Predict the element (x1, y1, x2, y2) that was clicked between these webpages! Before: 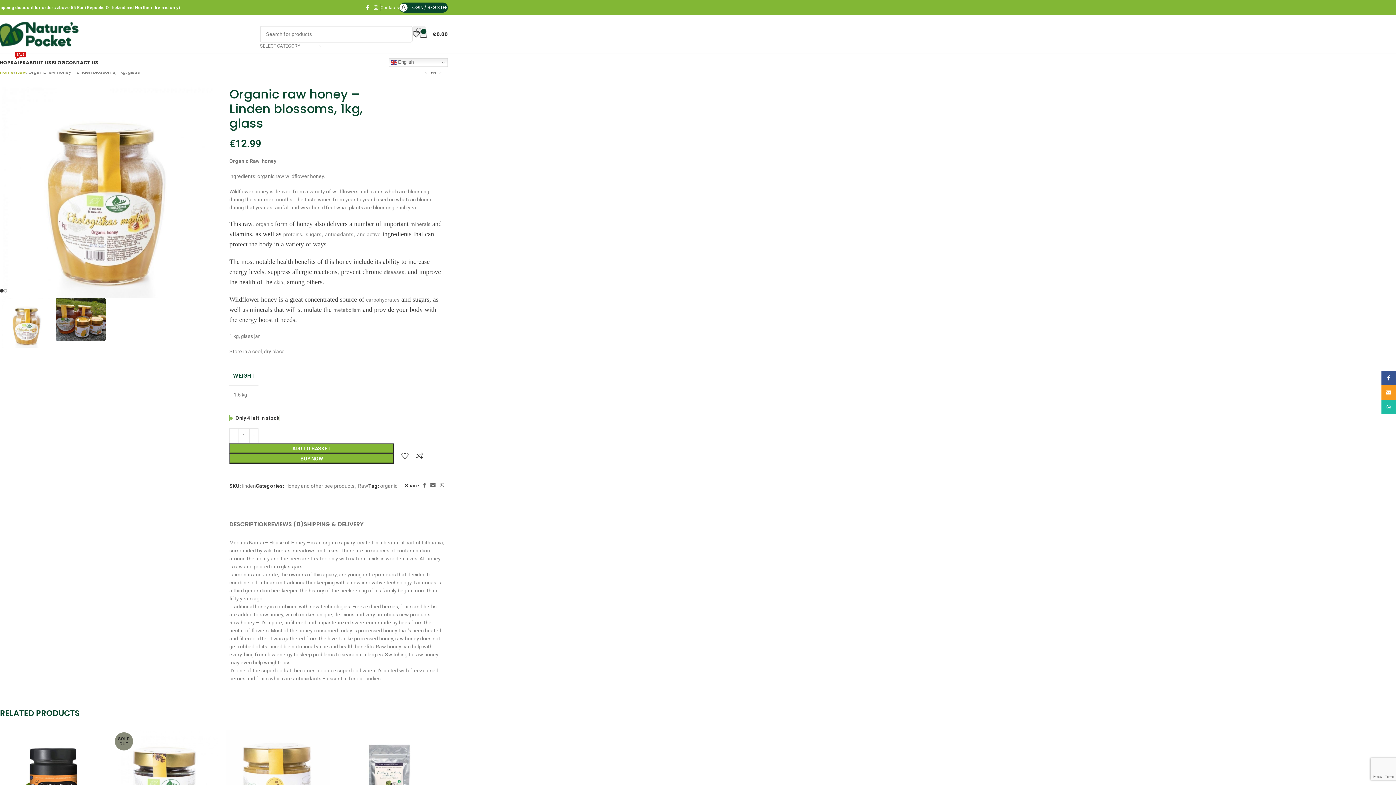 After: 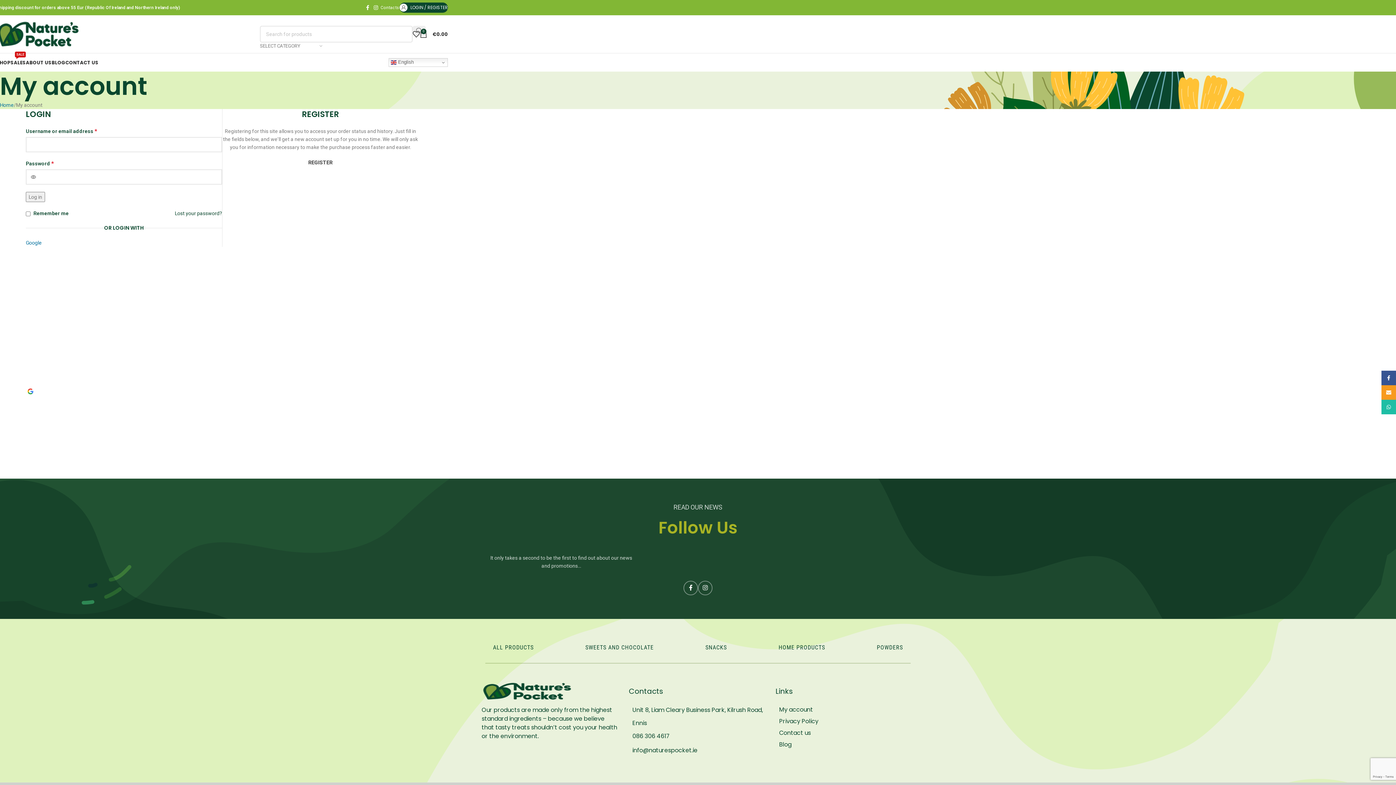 Action: bbox: (399, 0, 448, 14) label: LOGIN / REGISTER